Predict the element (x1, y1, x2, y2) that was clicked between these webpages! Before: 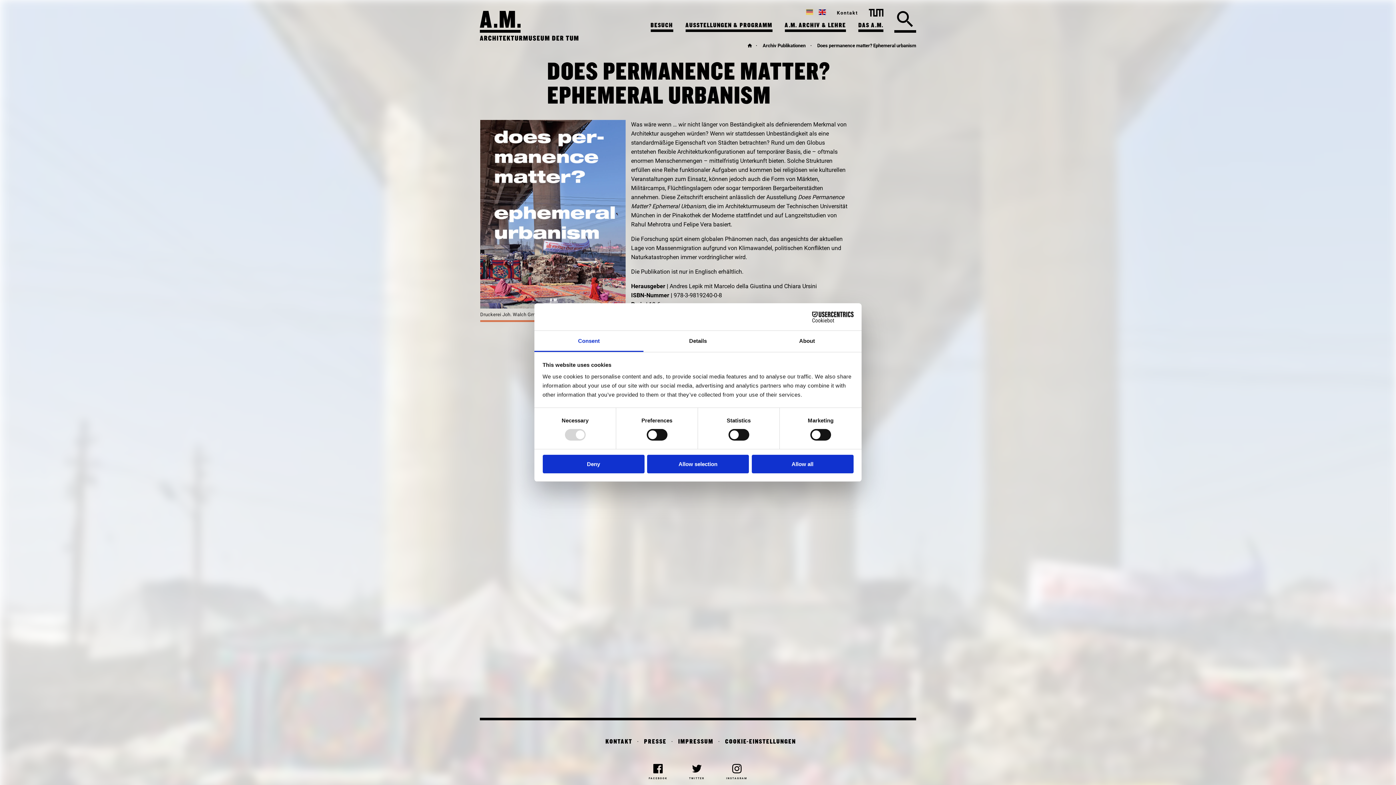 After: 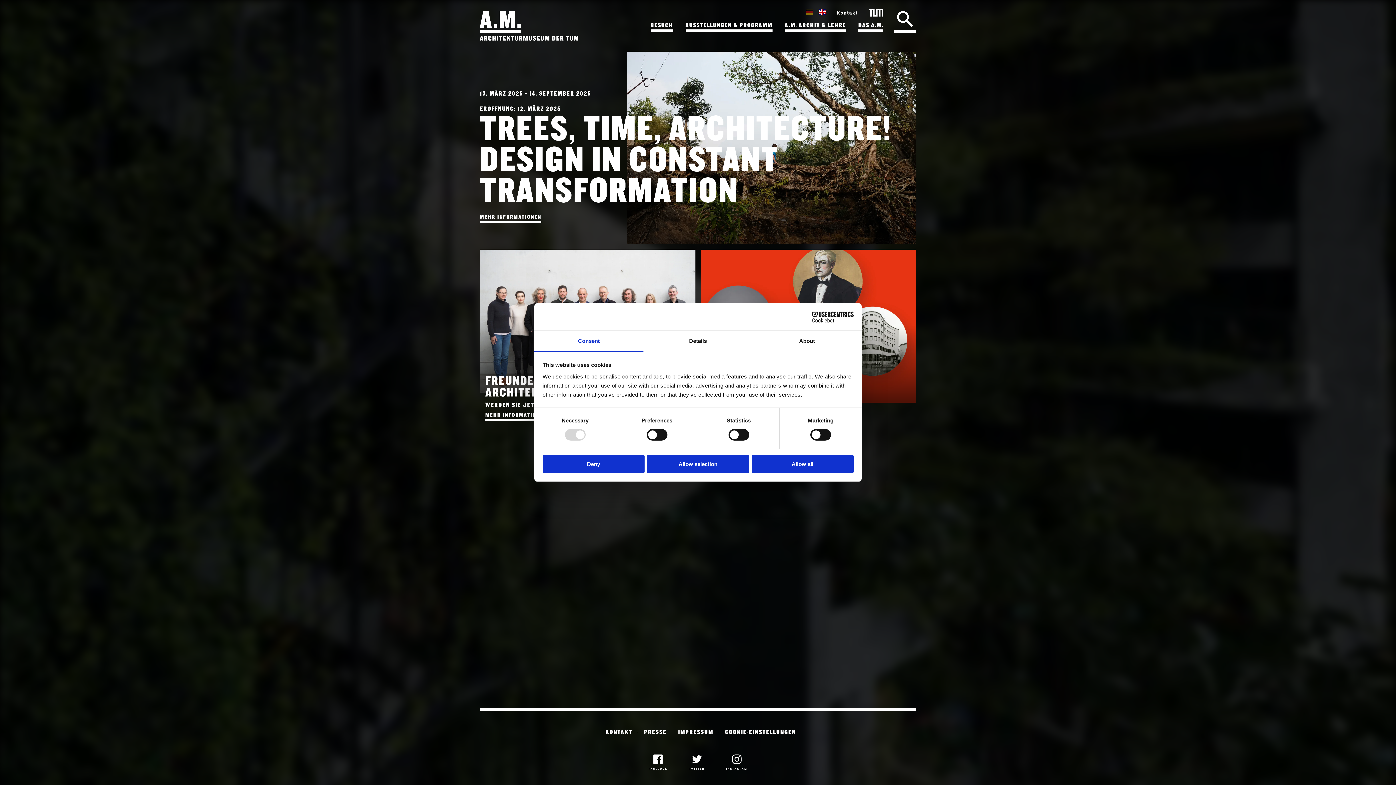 Action: bbox: (480, 35, 916, 40)